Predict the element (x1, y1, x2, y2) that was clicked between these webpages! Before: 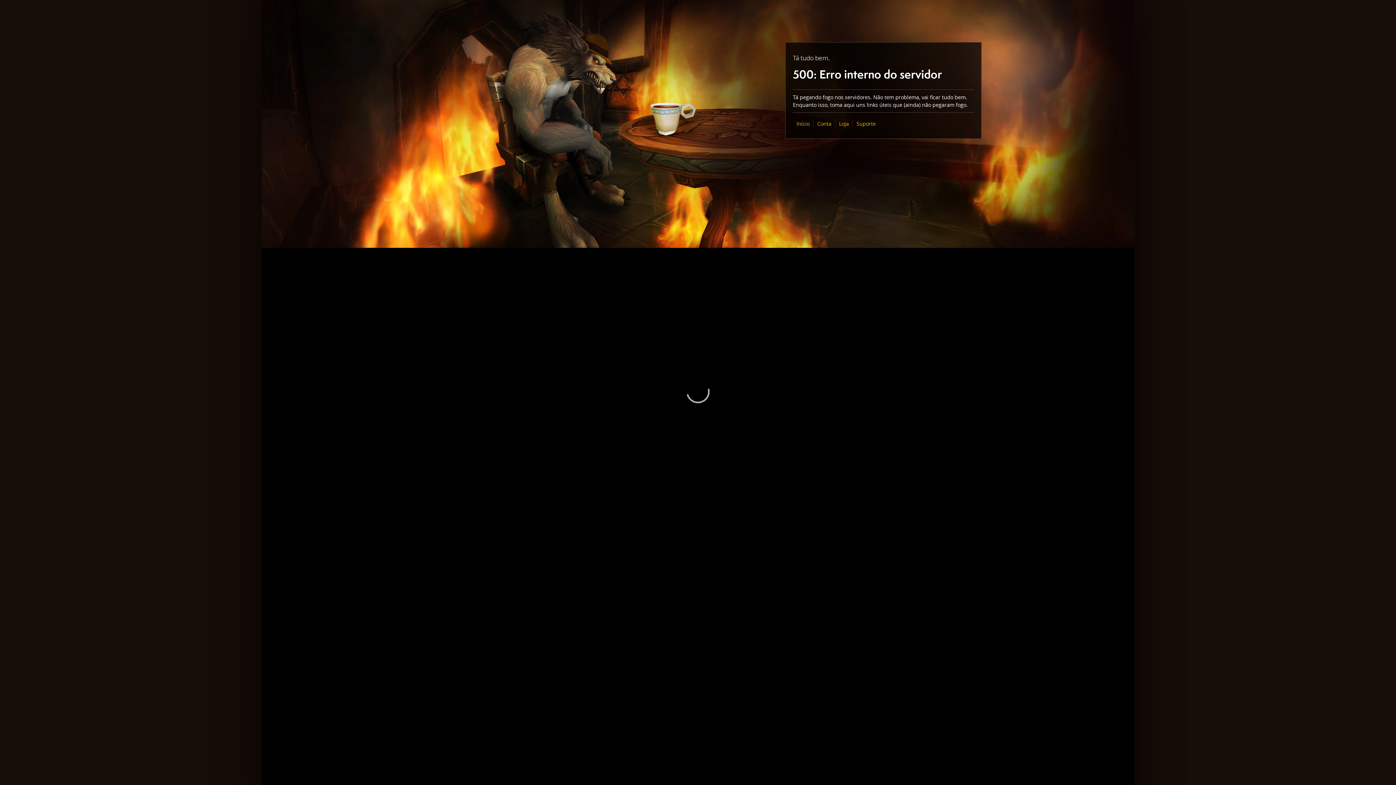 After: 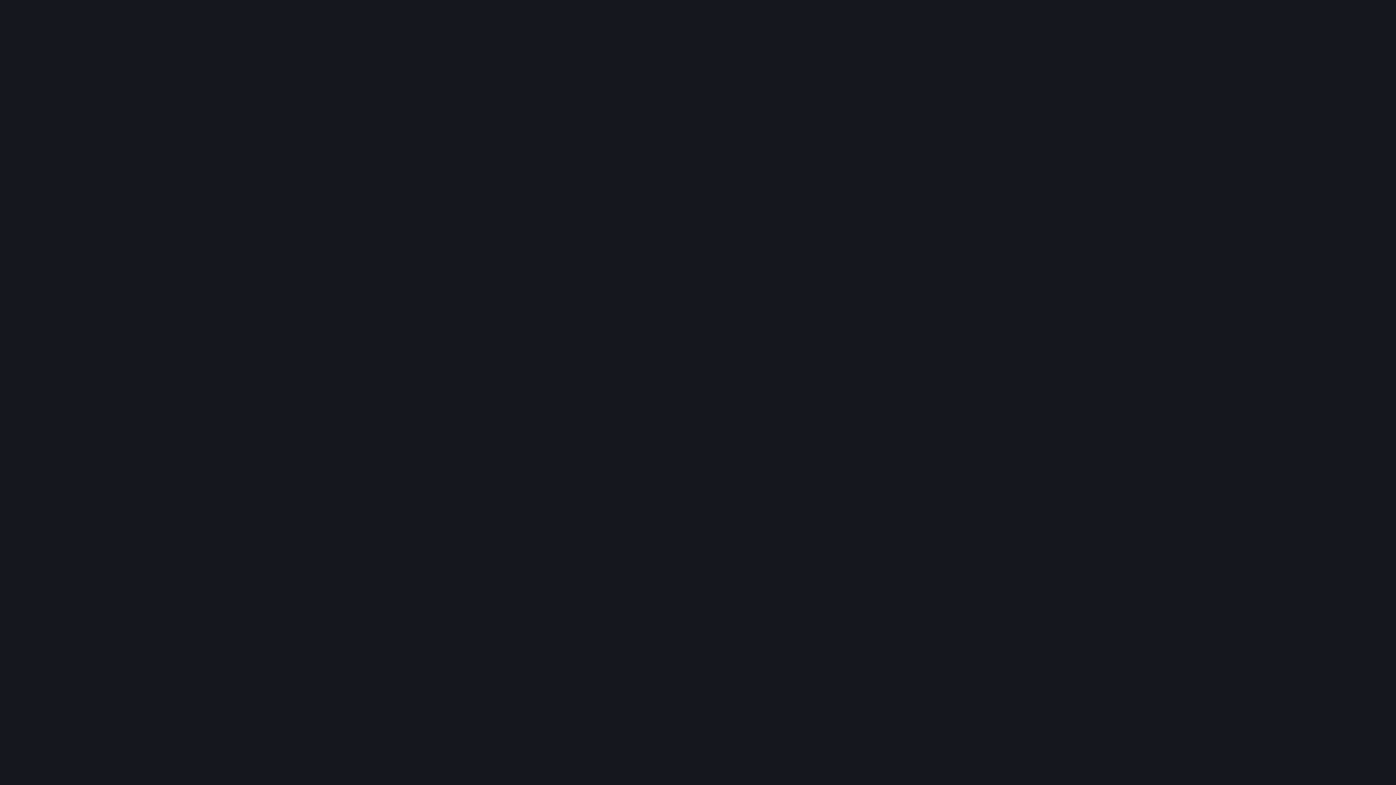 Action: label: Loja bbox: (839, 120, 849, 127)